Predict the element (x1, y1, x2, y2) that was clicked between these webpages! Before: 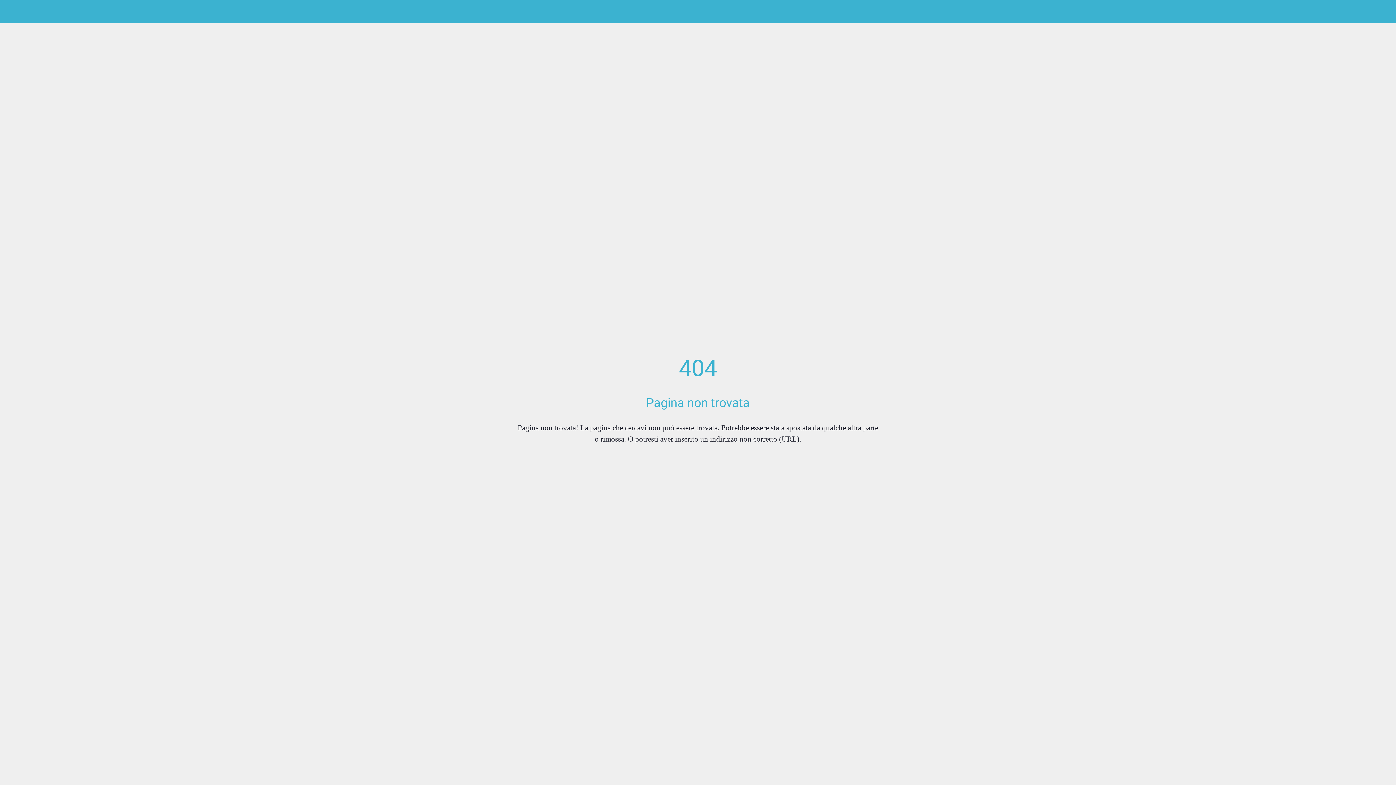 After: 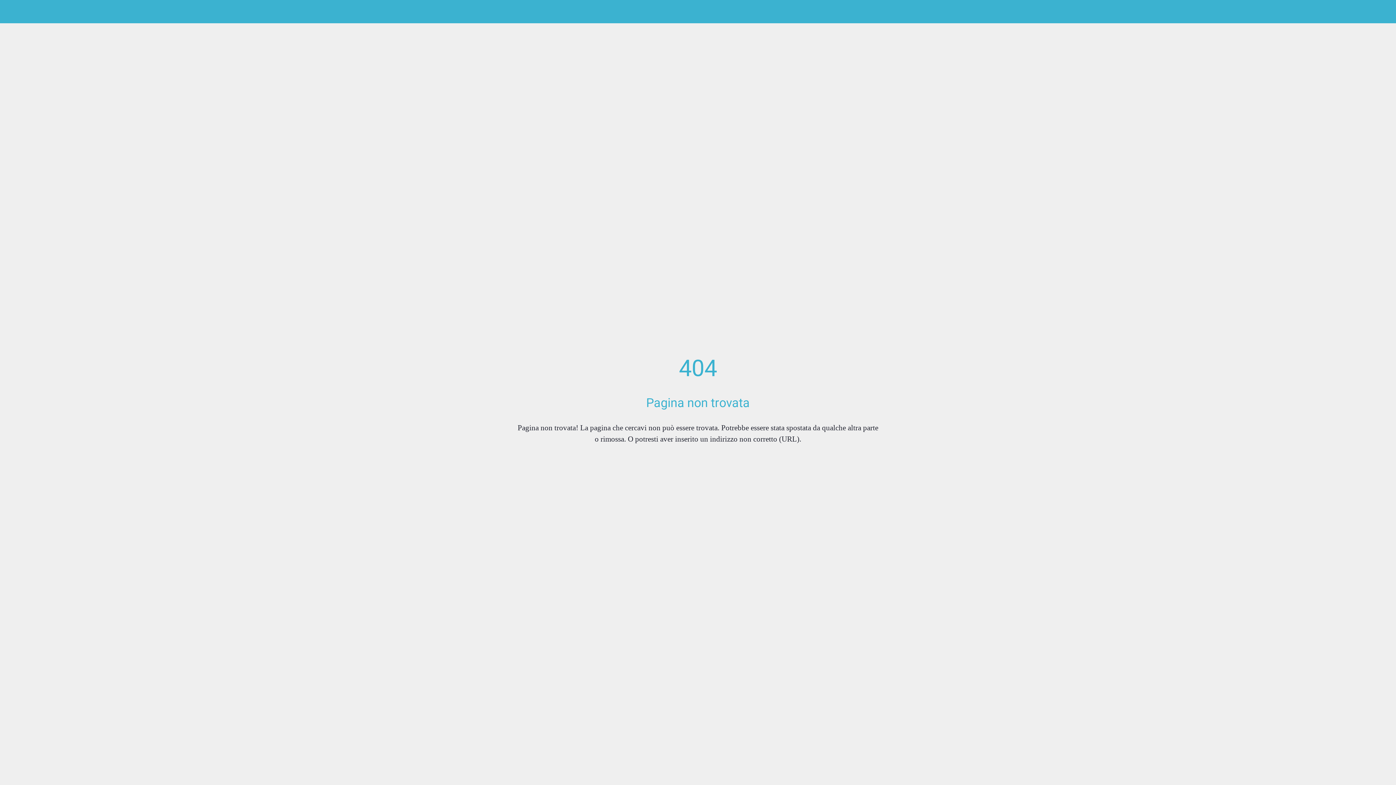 Action: bbox: (10, 7, 18, 16) label: Chiudi